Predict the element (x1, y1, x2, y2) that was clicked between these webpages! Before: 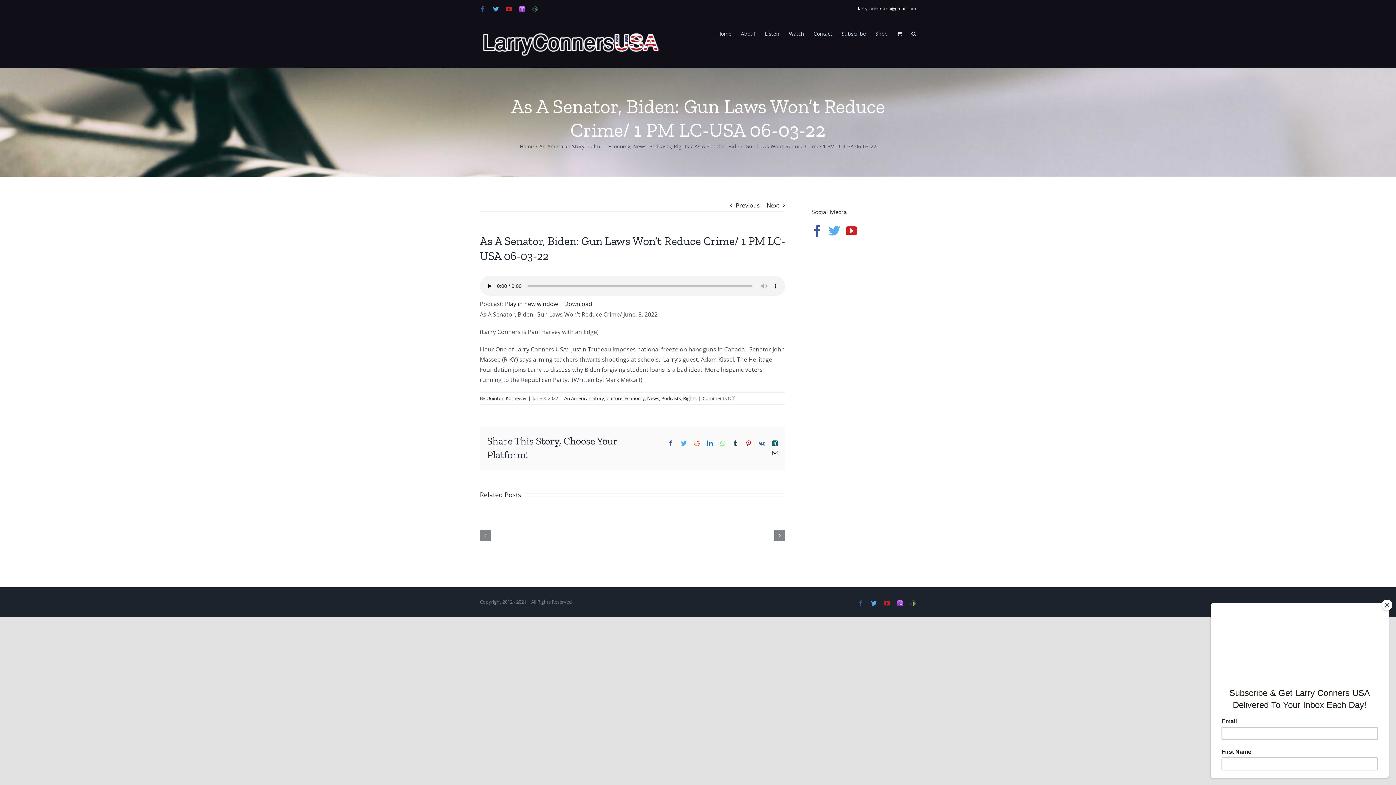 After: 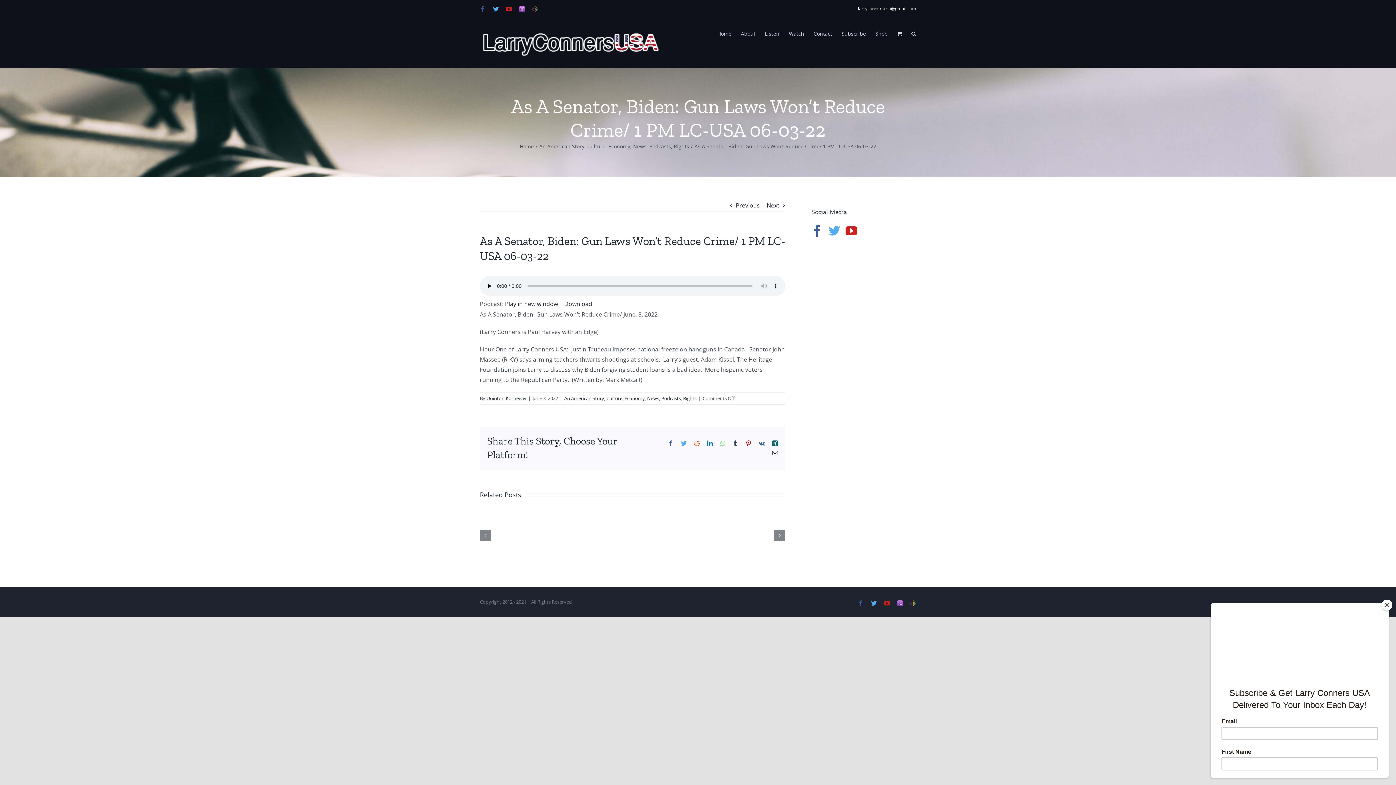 Action: label: YouTube bbox: (506, 6, 512, 11)